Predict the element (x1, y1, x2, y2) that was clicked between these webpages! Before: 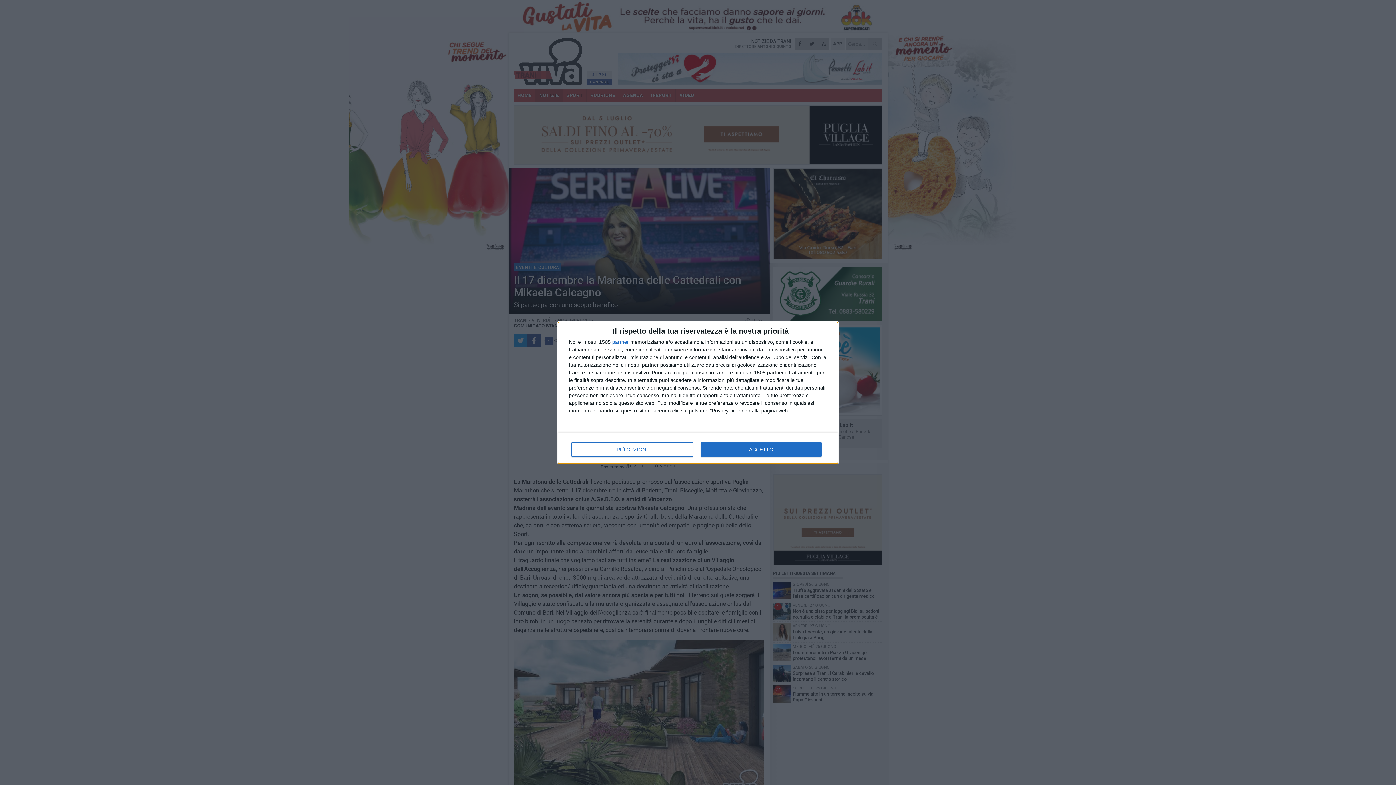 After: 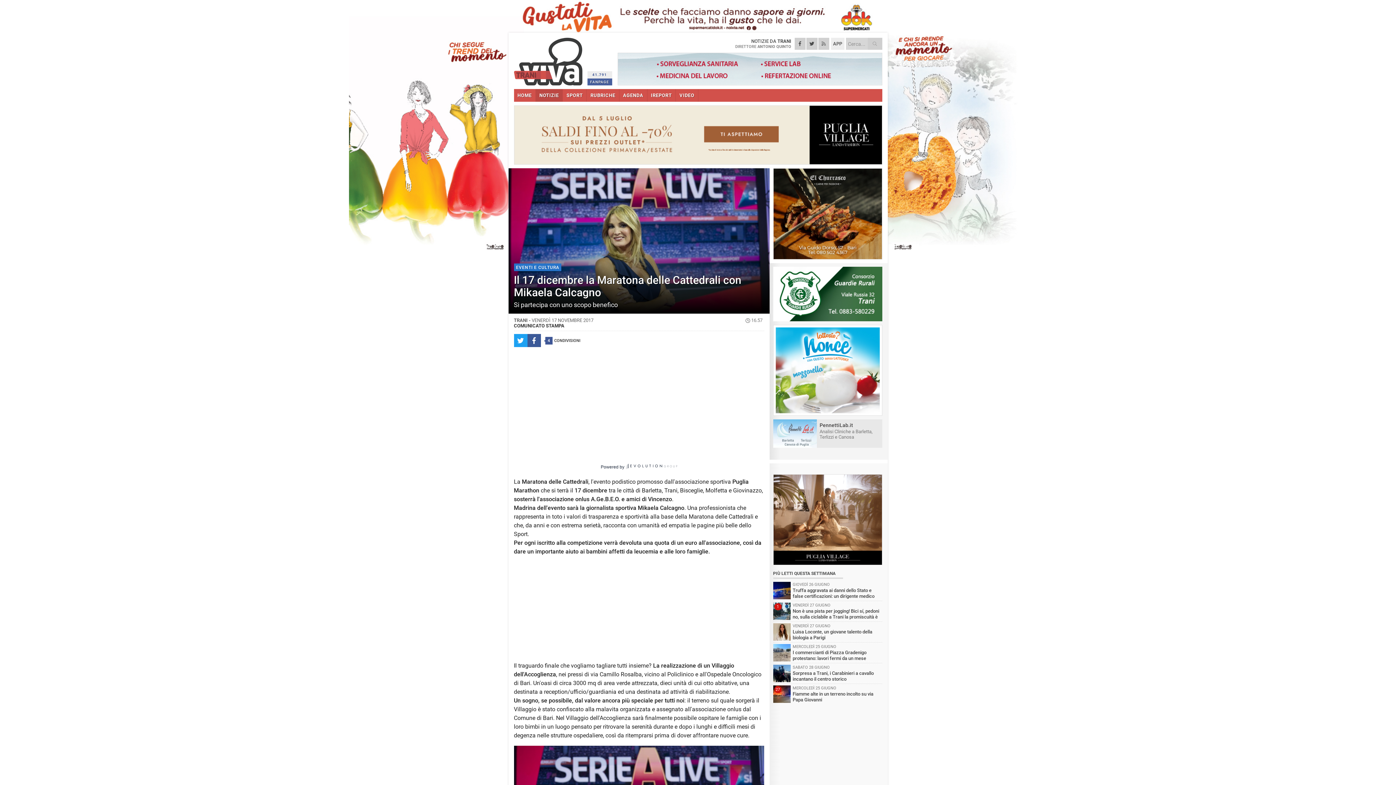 Action: bbox: (700, 442, 821, 456) label: ACCETTO